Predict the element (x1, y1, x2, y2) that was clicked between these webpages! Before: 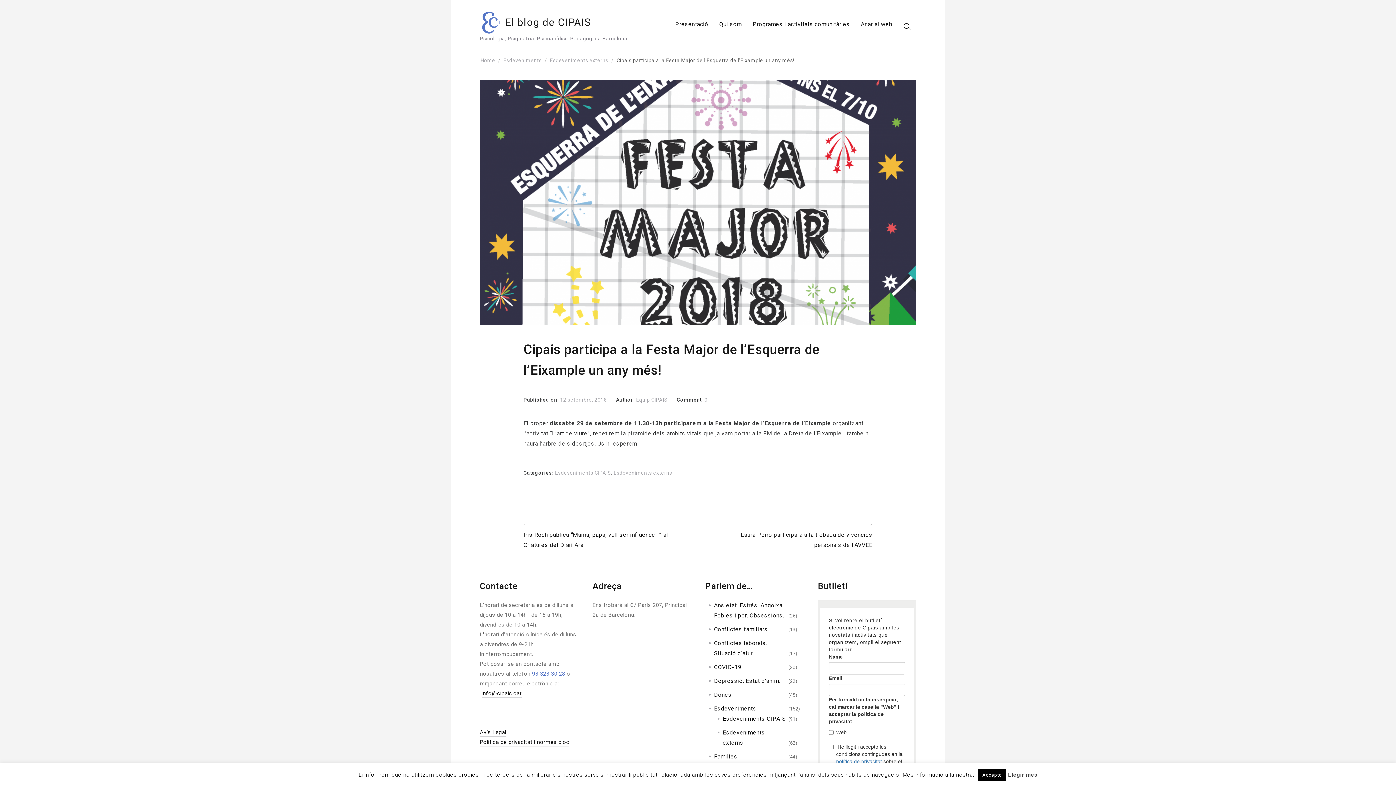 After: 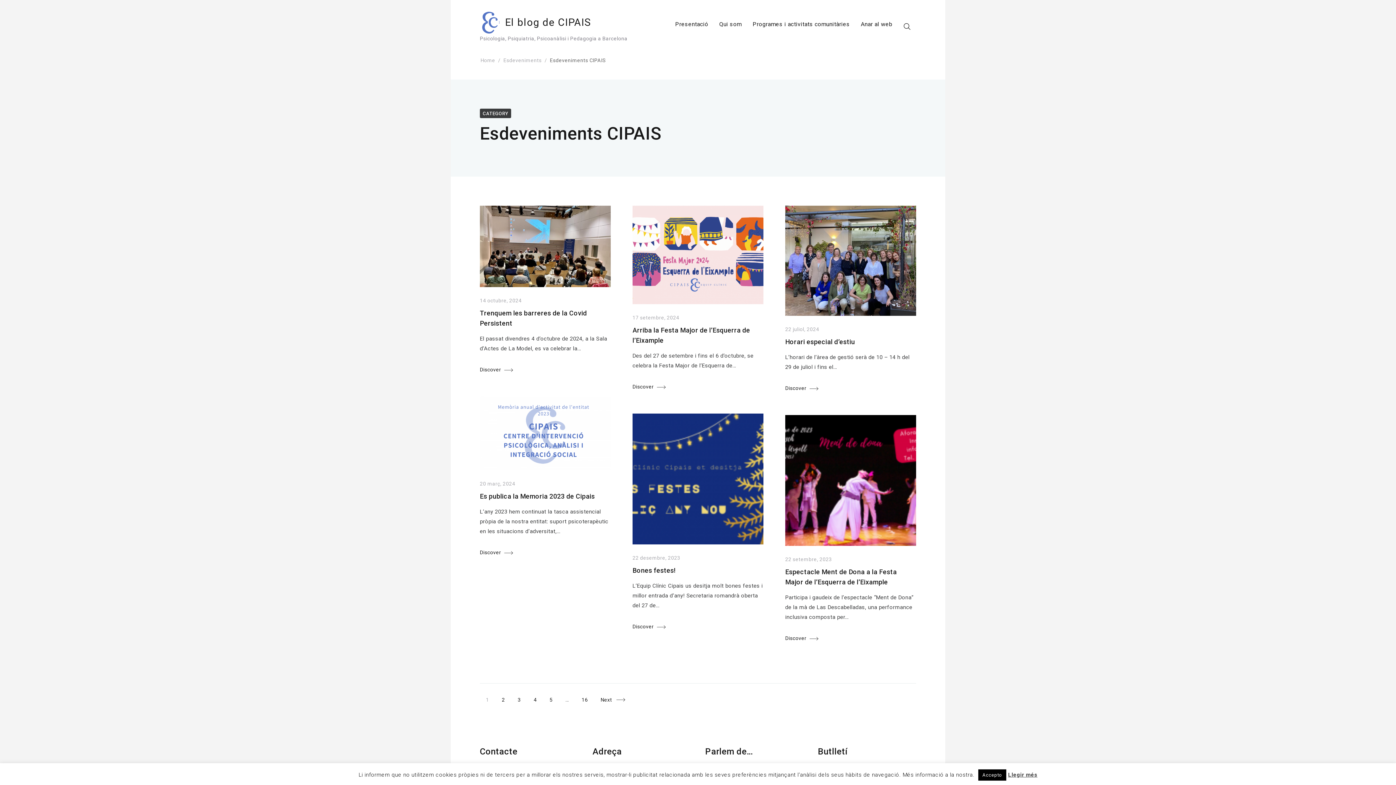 Action: label: Esdeveniments CIPAIS bbox: (555, 470, 611, 476)